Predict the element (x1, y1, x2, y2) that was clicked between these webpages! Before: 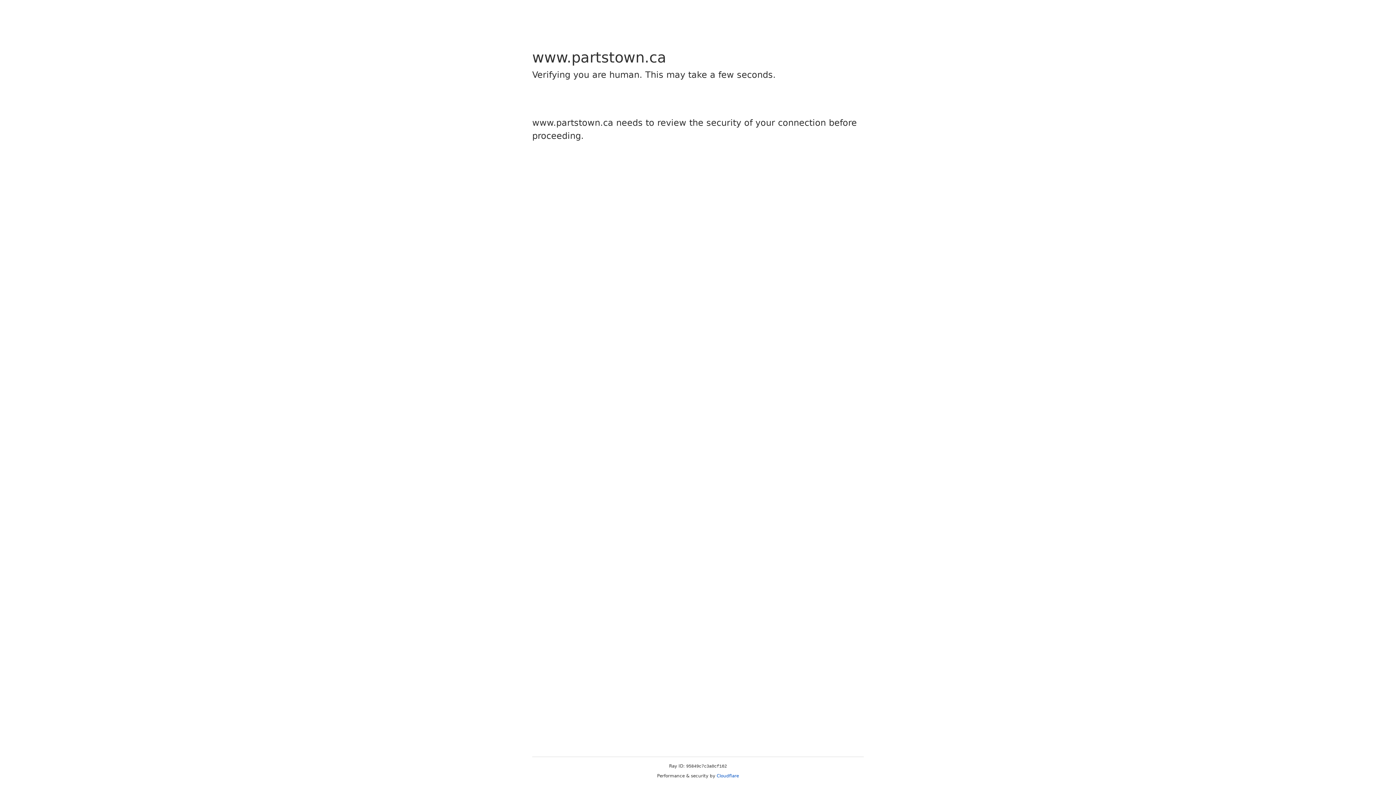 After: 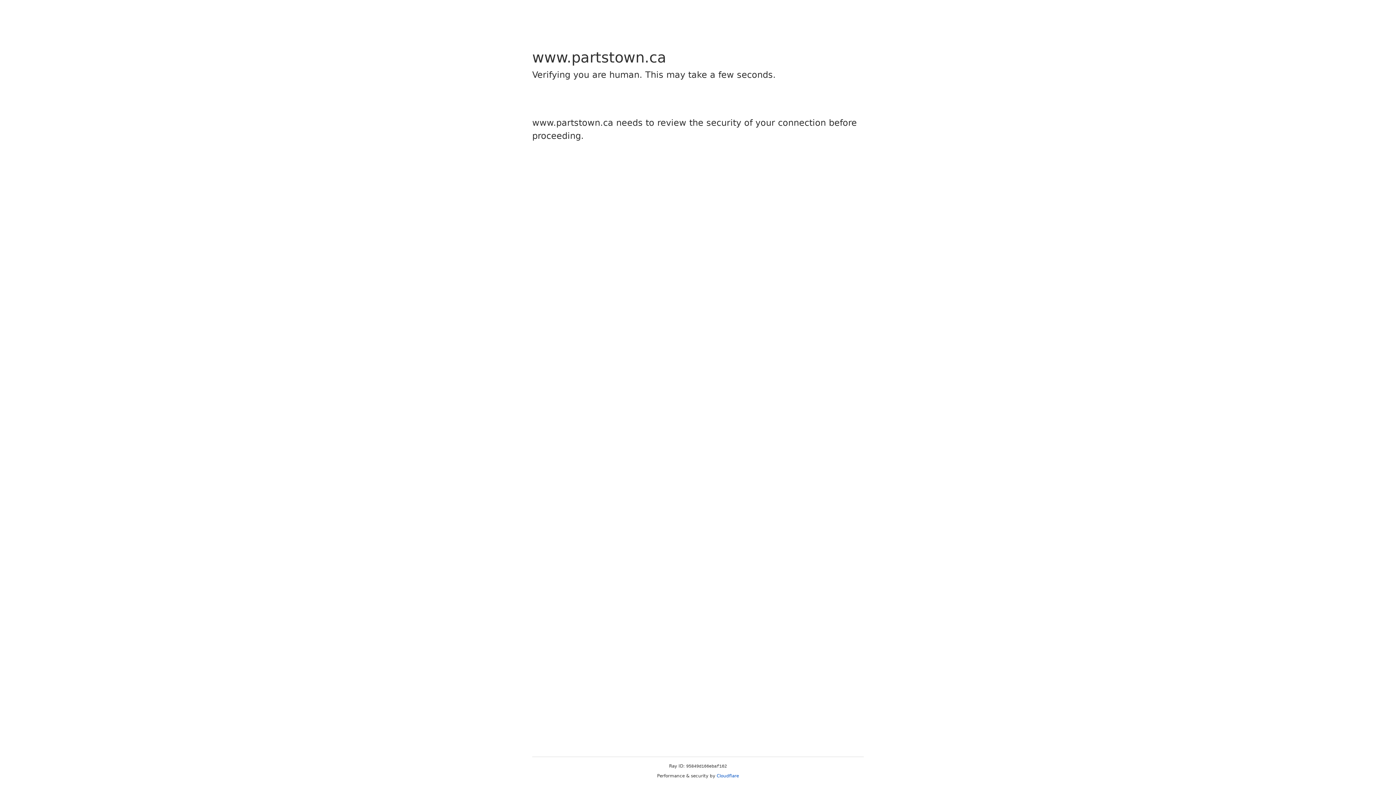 Action: bbox: (716, 773, 739, 778) label: Cloudflare